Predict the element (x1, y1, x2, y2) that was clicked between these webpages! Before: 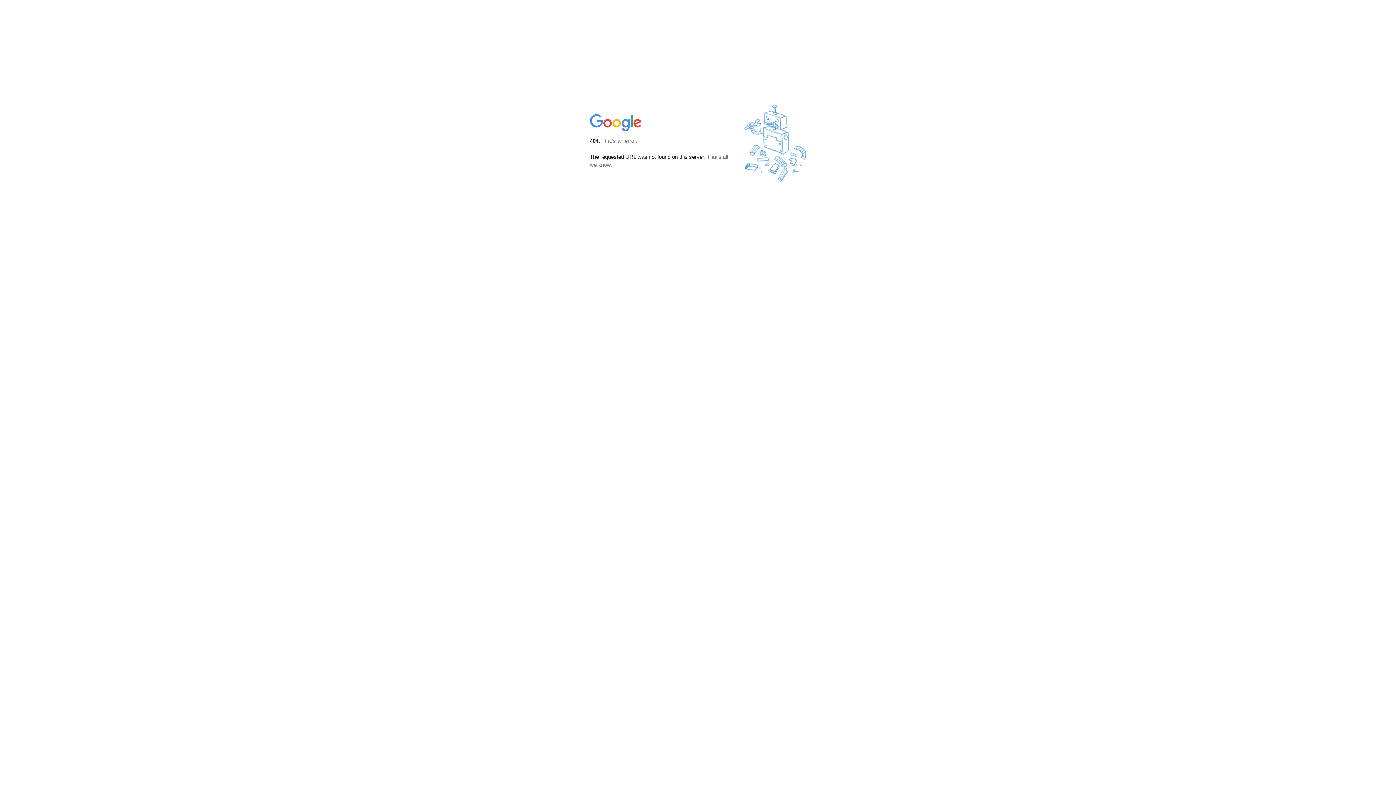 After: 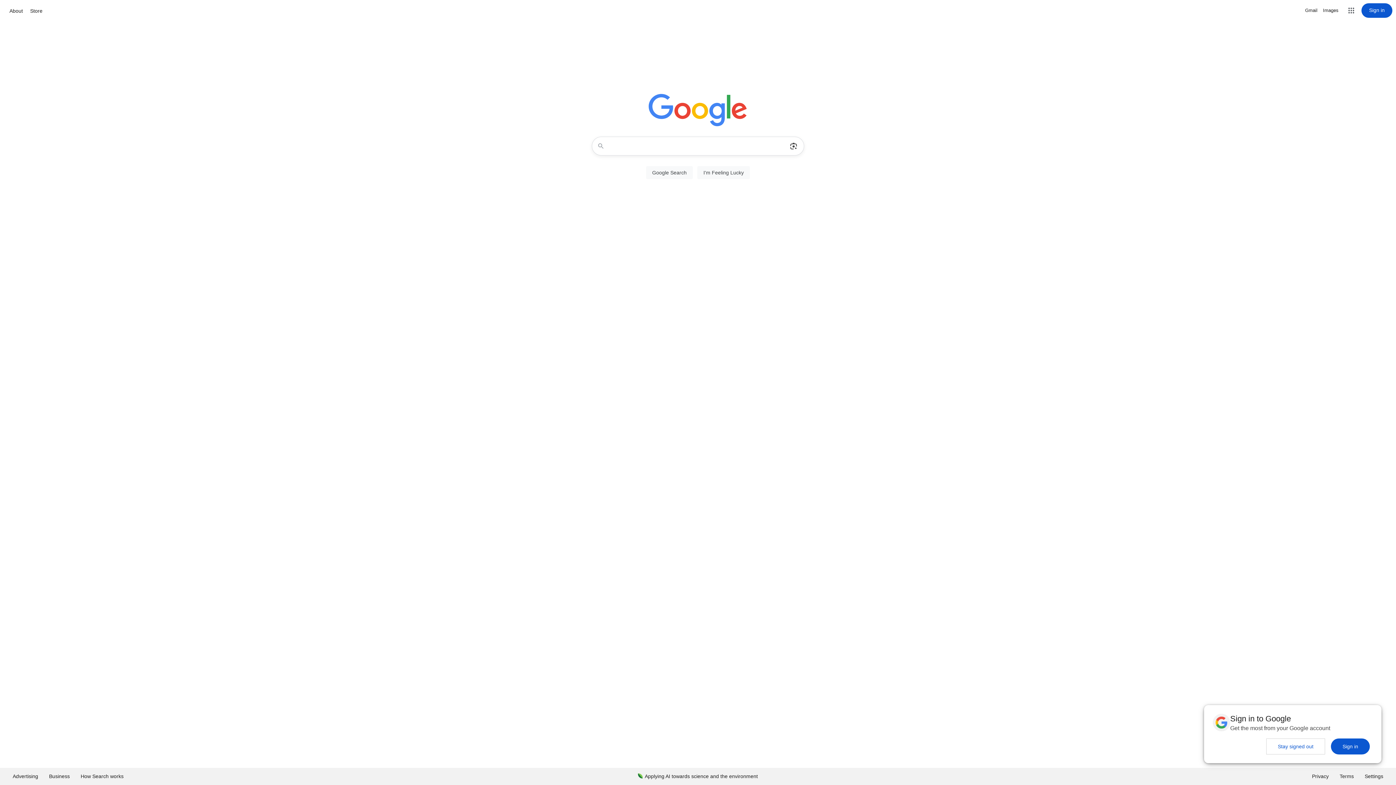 Action: bbox: (590, 127, 642, 134)